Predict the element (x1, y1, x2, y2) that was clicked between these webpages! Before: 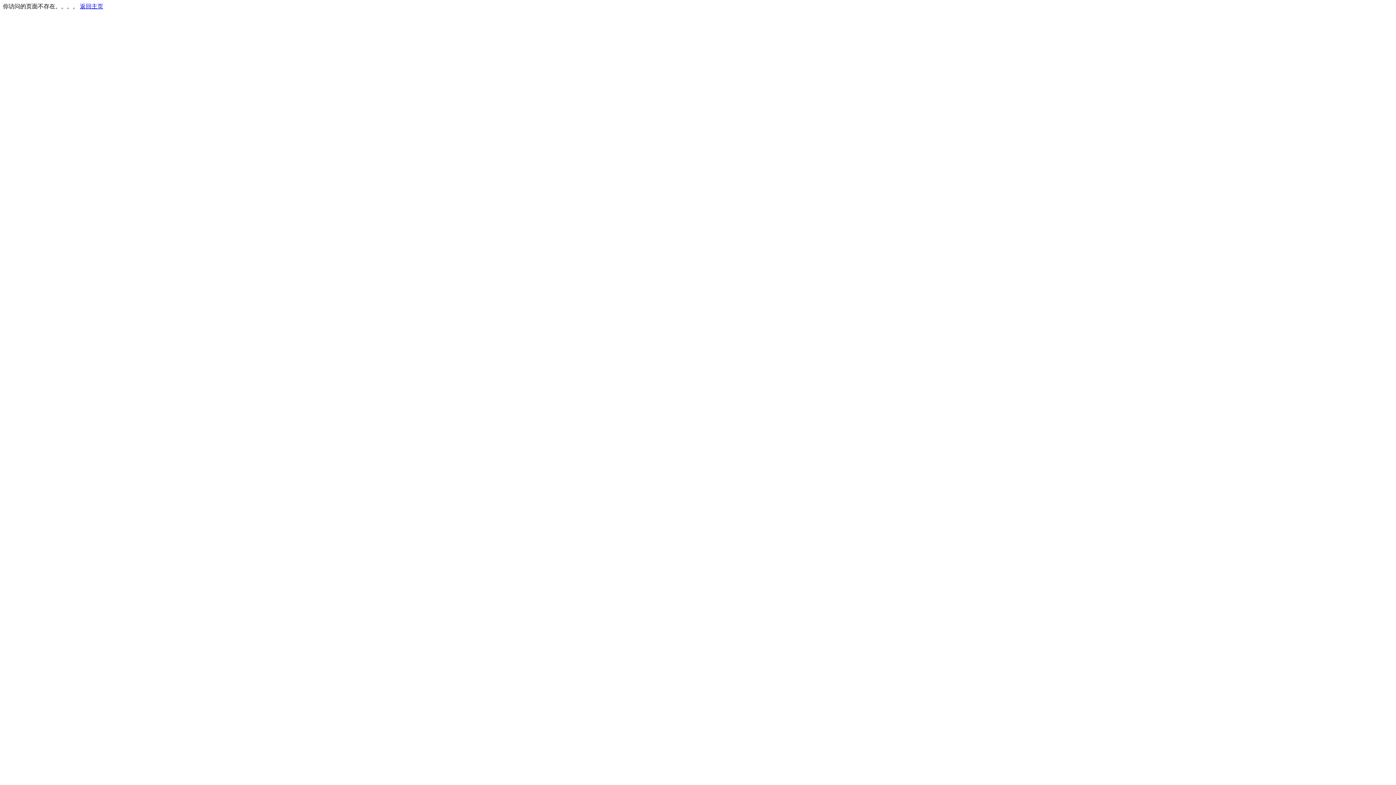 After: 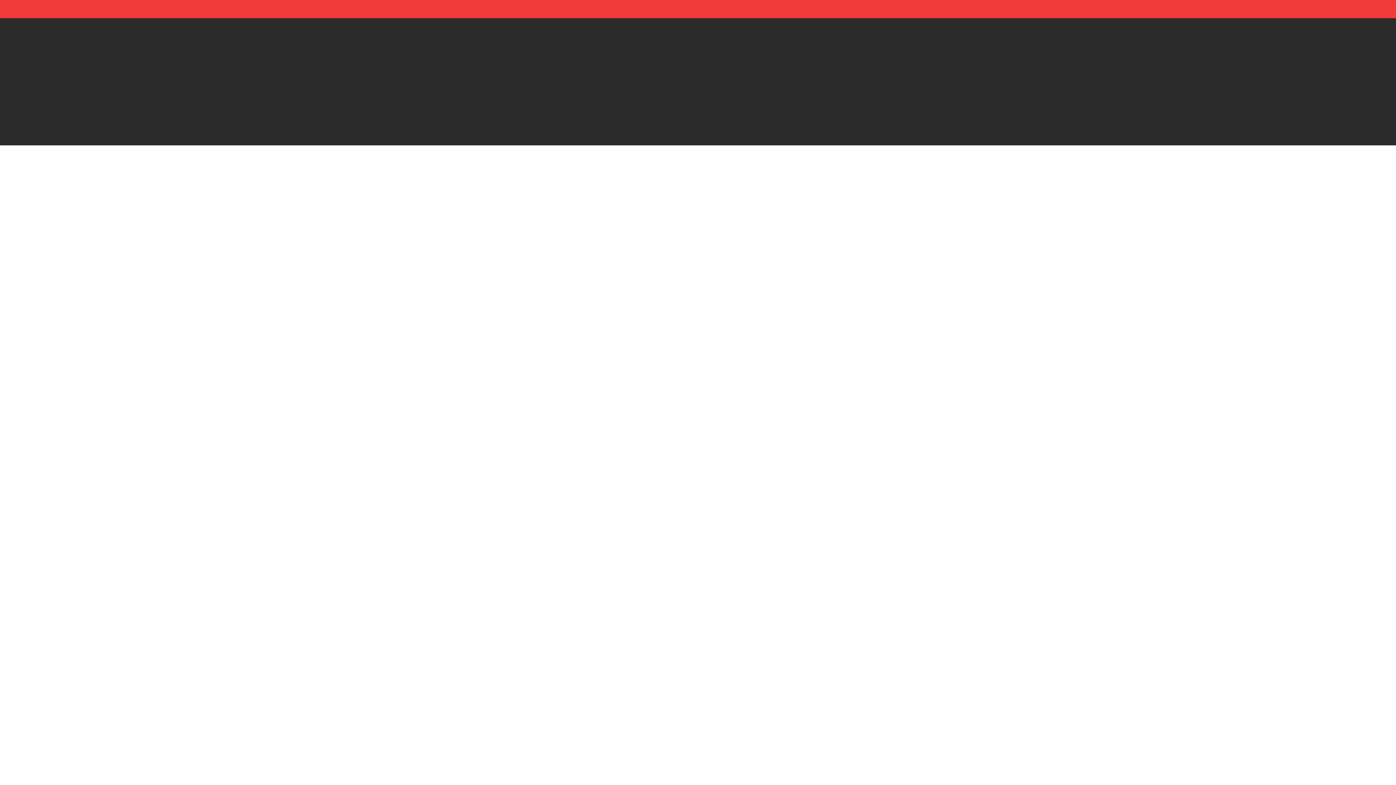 Action: label: 返回主页 bbox: (80, 3, 103, 9)